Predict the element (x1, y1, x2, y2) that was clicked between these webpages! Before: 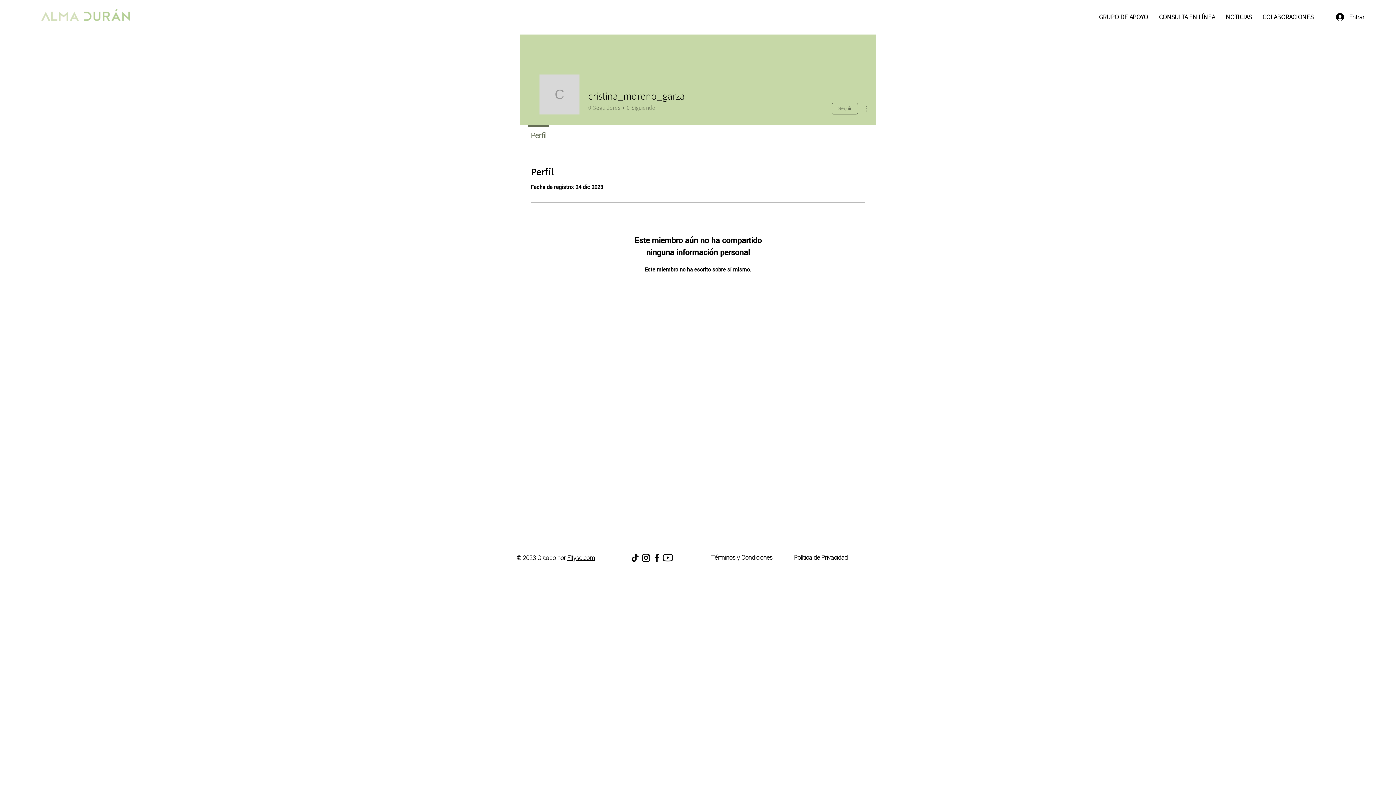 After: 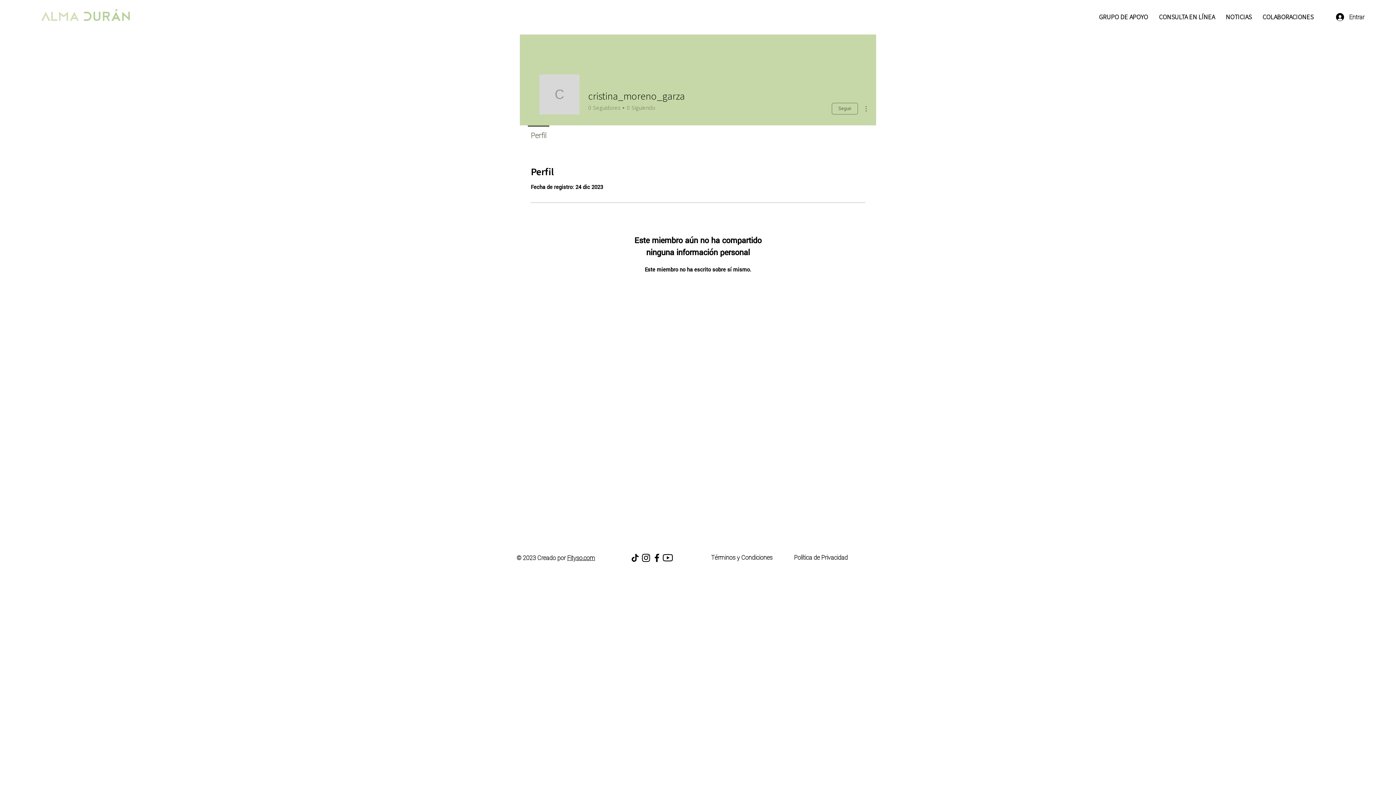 Action: bbox: (651, 552, 662, 563) label: Facebook